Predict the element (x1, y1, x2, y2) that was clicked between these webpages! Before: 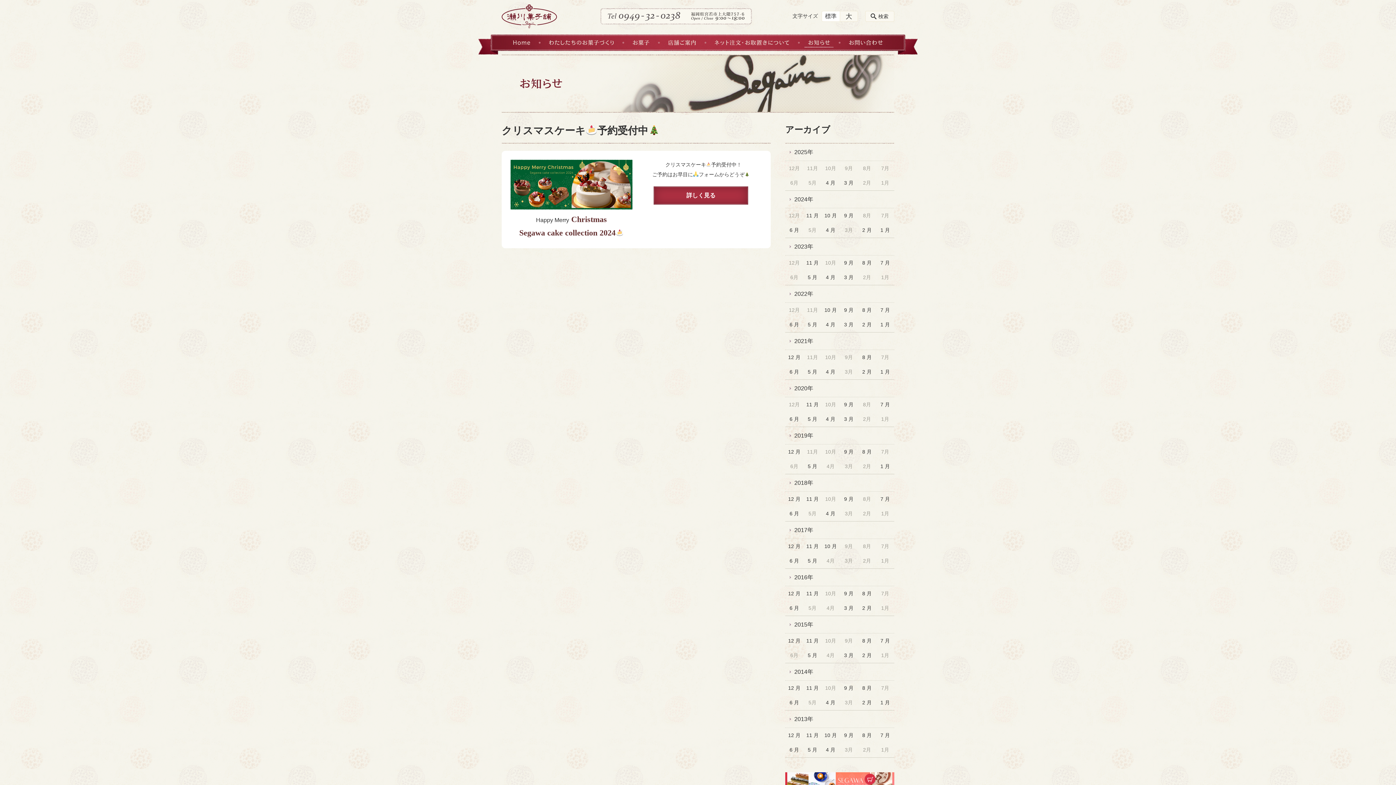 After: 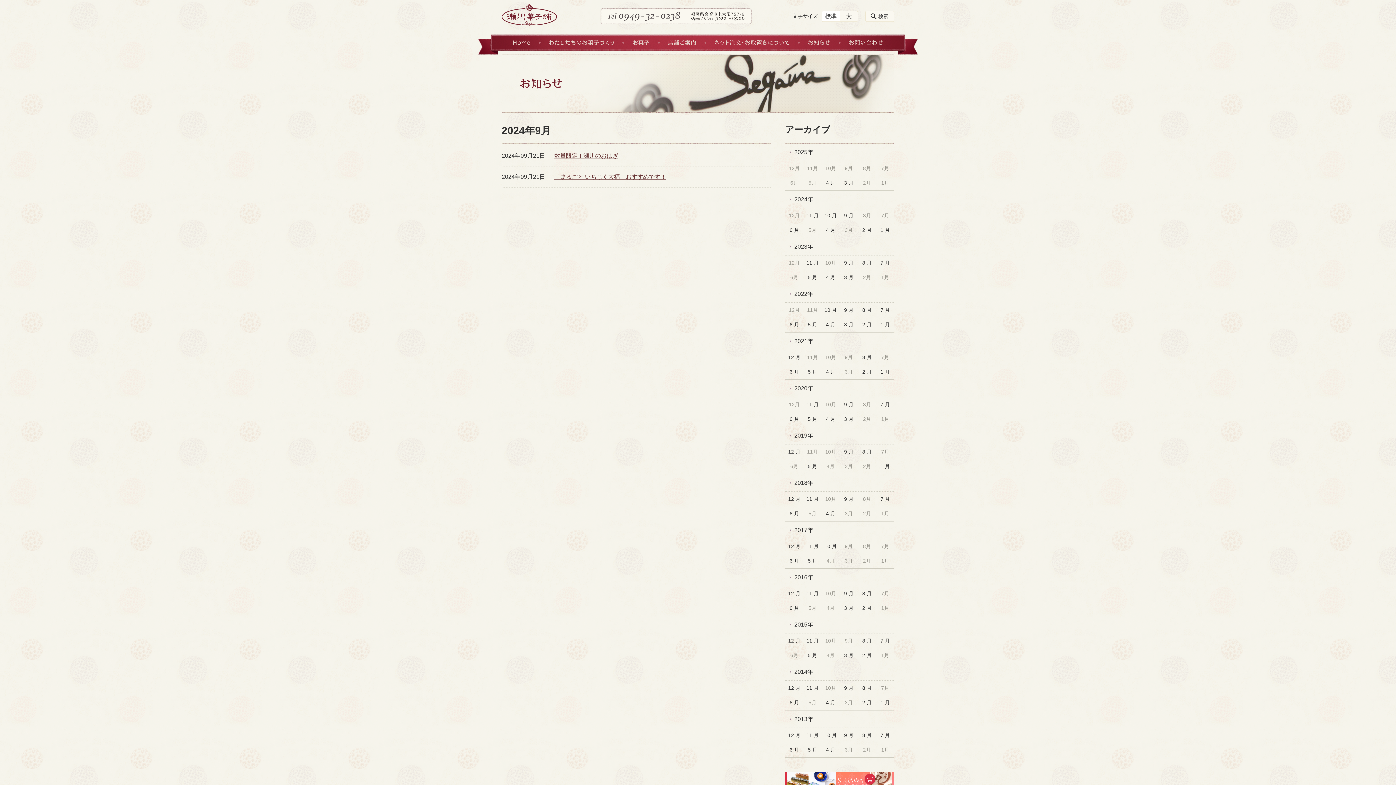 Action: label: 9 月 bbox: (839, 208, 858, 223)